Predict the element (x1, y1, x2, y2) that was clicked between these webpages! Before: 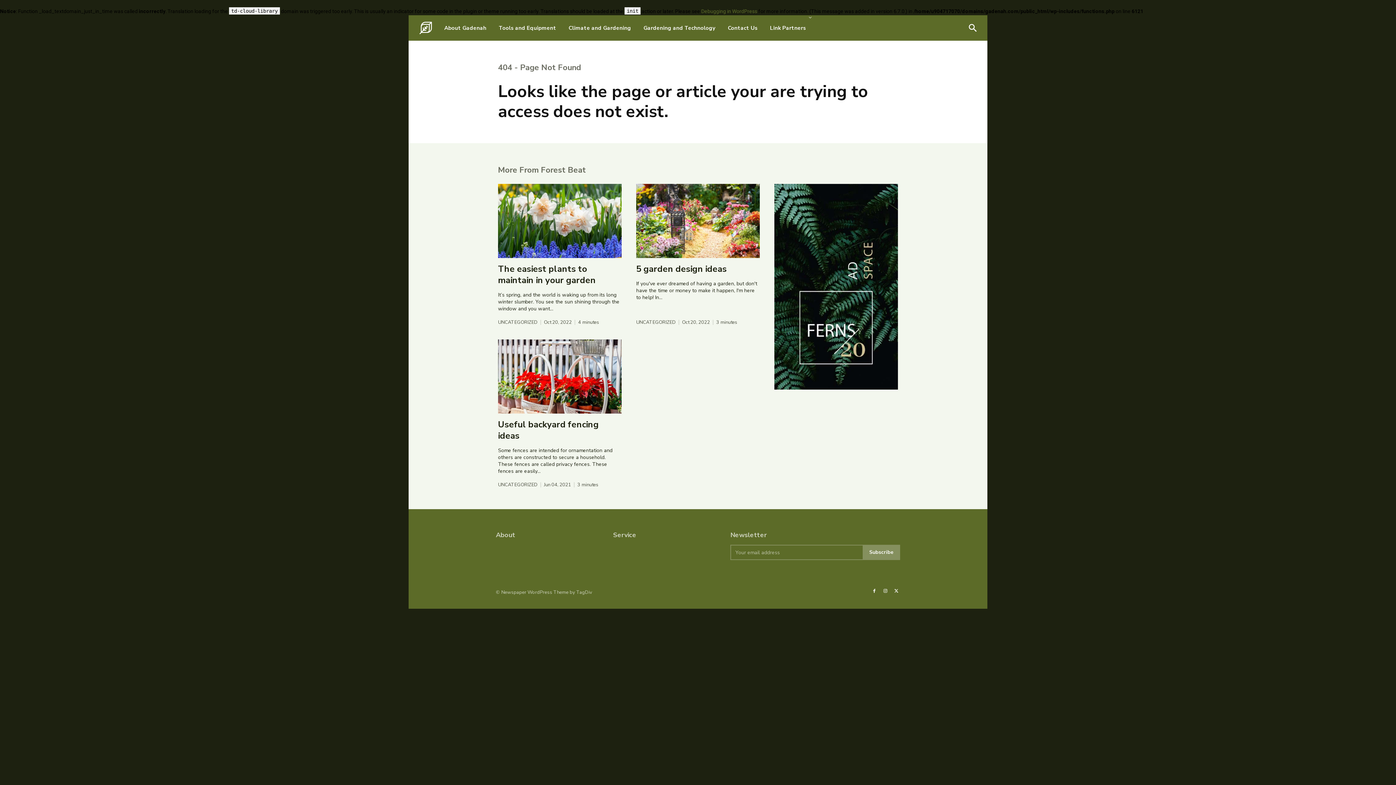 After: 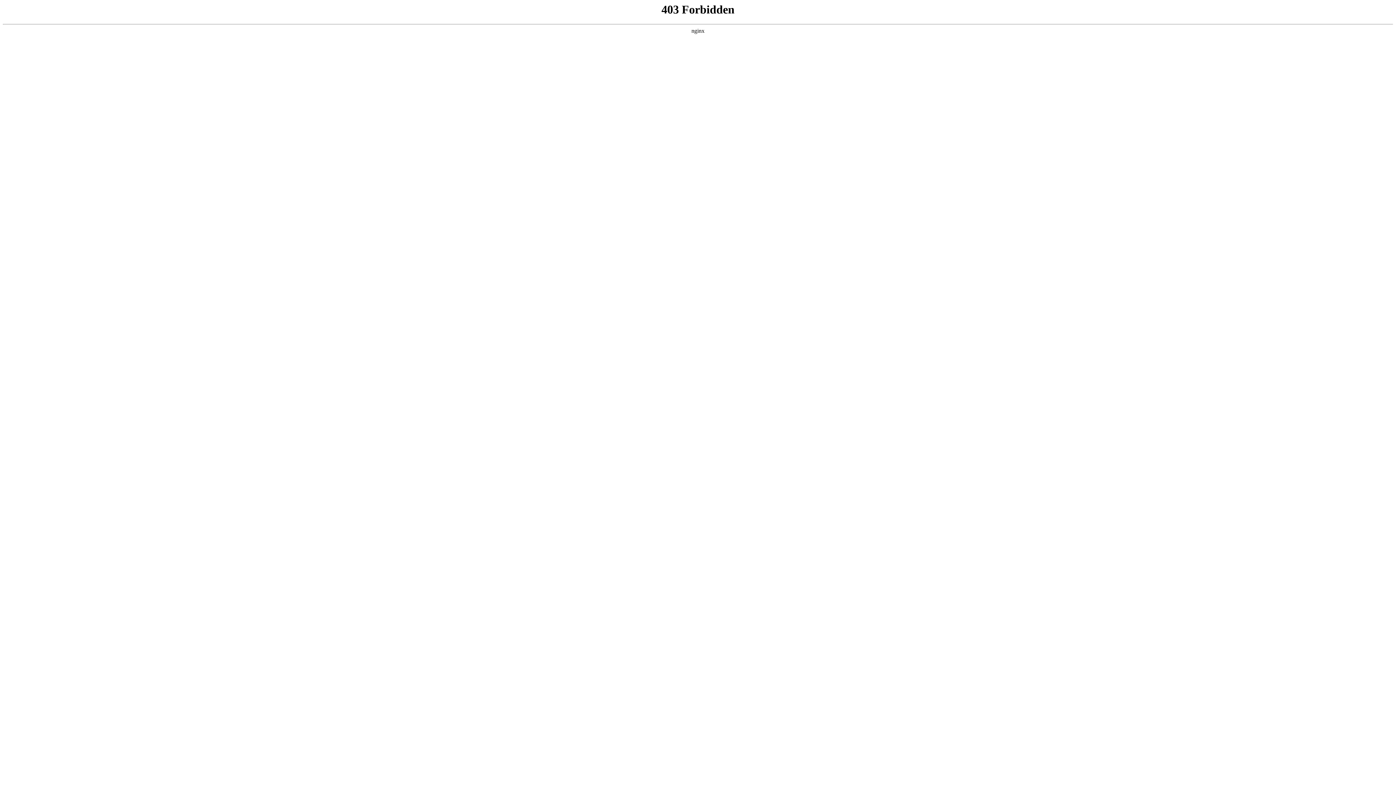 Action: label: Debugging in WordPress bbox: (701, 8, 757, 14)